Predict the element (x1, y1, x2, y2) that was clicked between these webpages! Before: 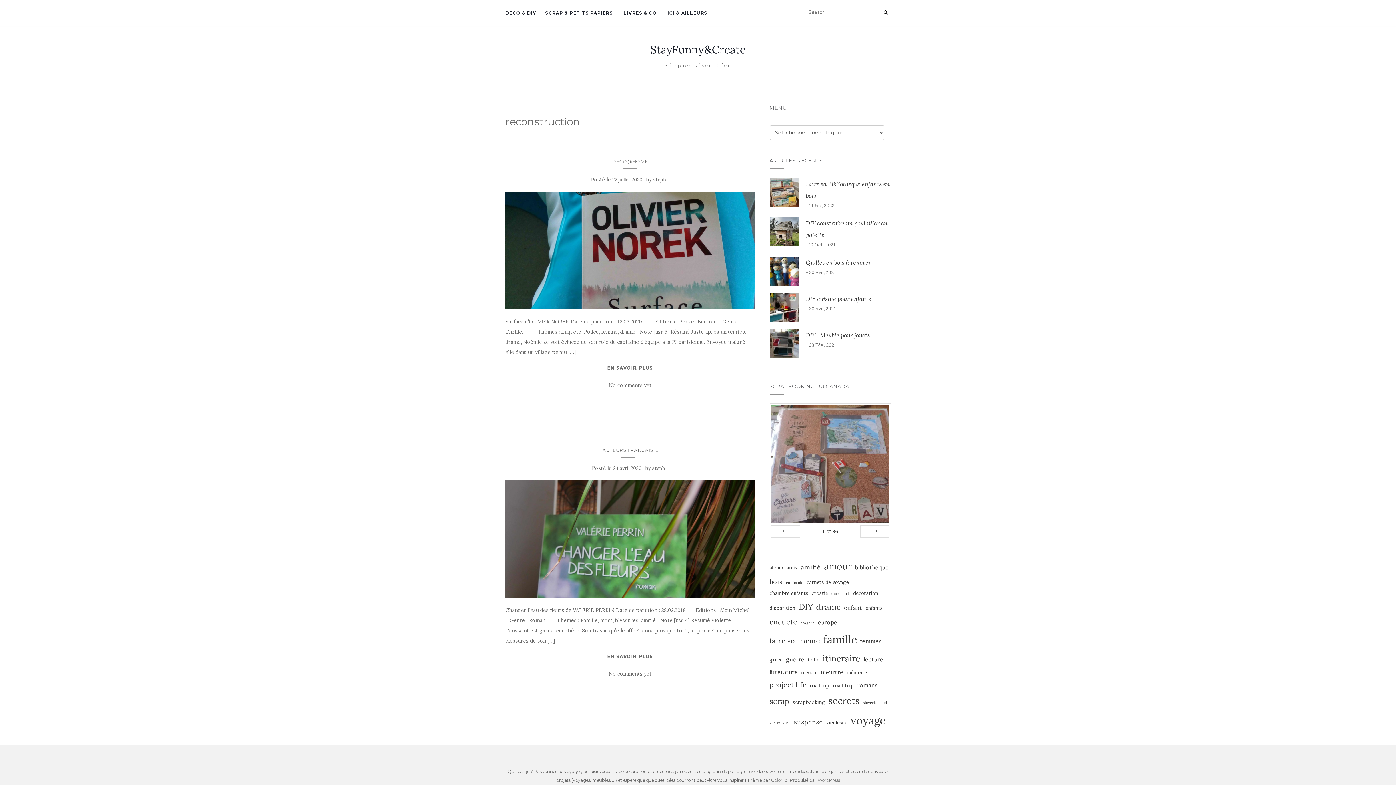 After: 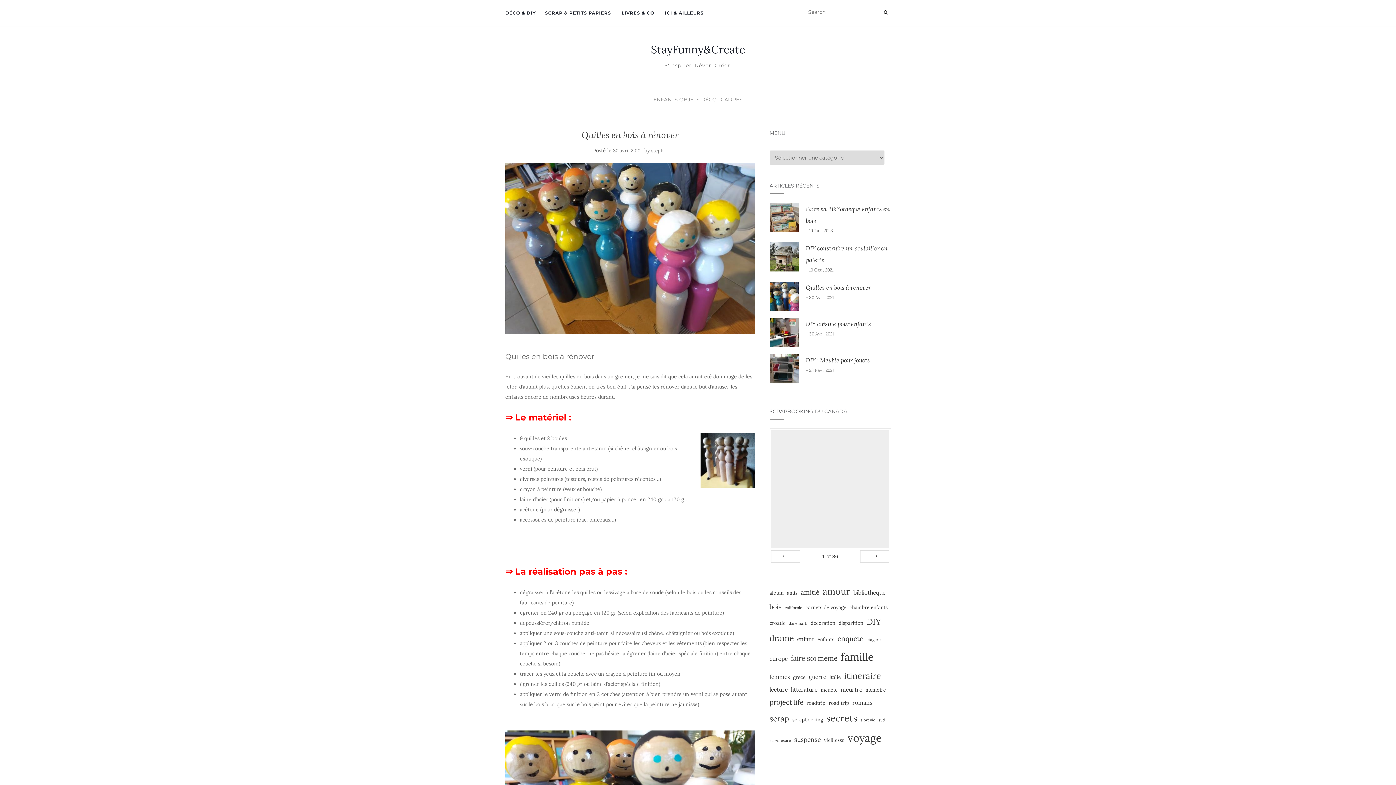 Action: bbox: (769, 267, 798, 274)